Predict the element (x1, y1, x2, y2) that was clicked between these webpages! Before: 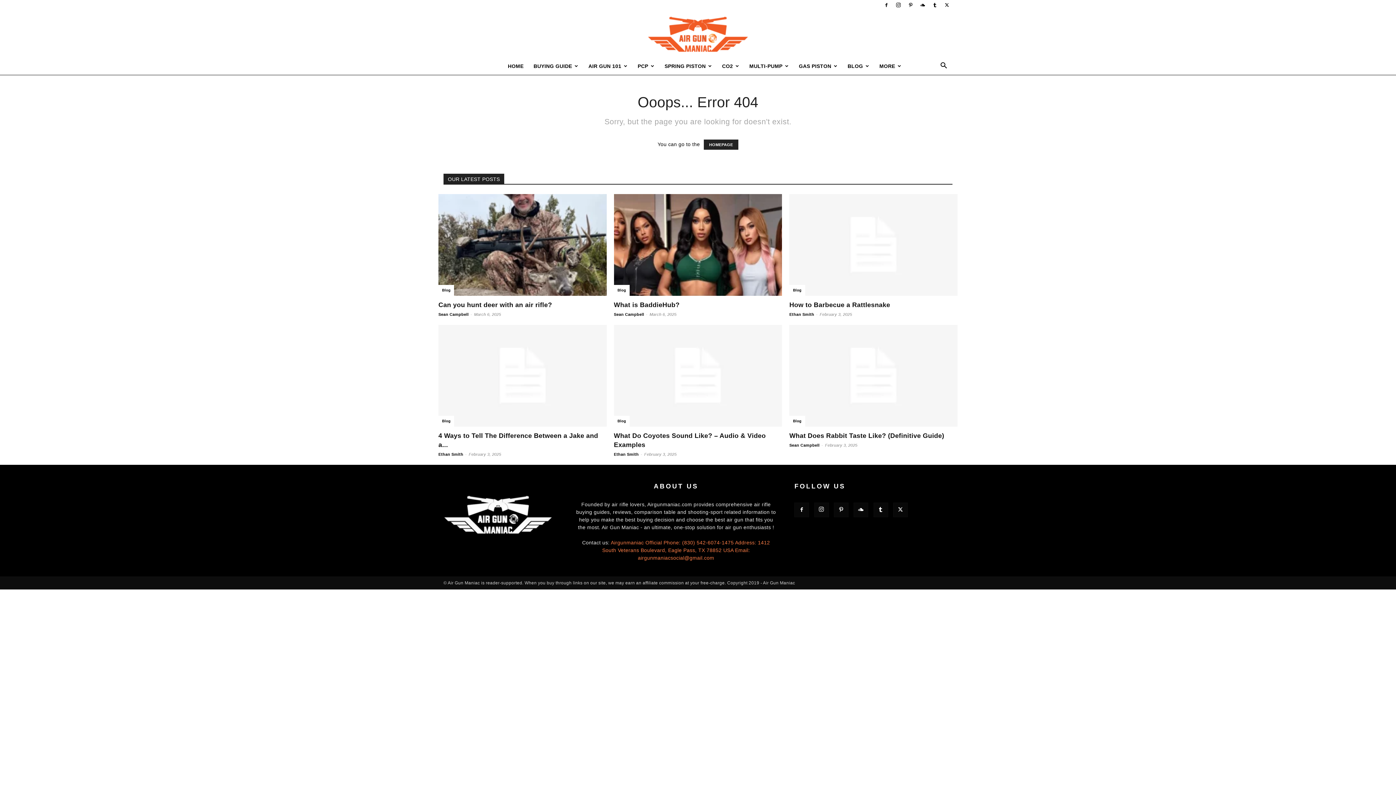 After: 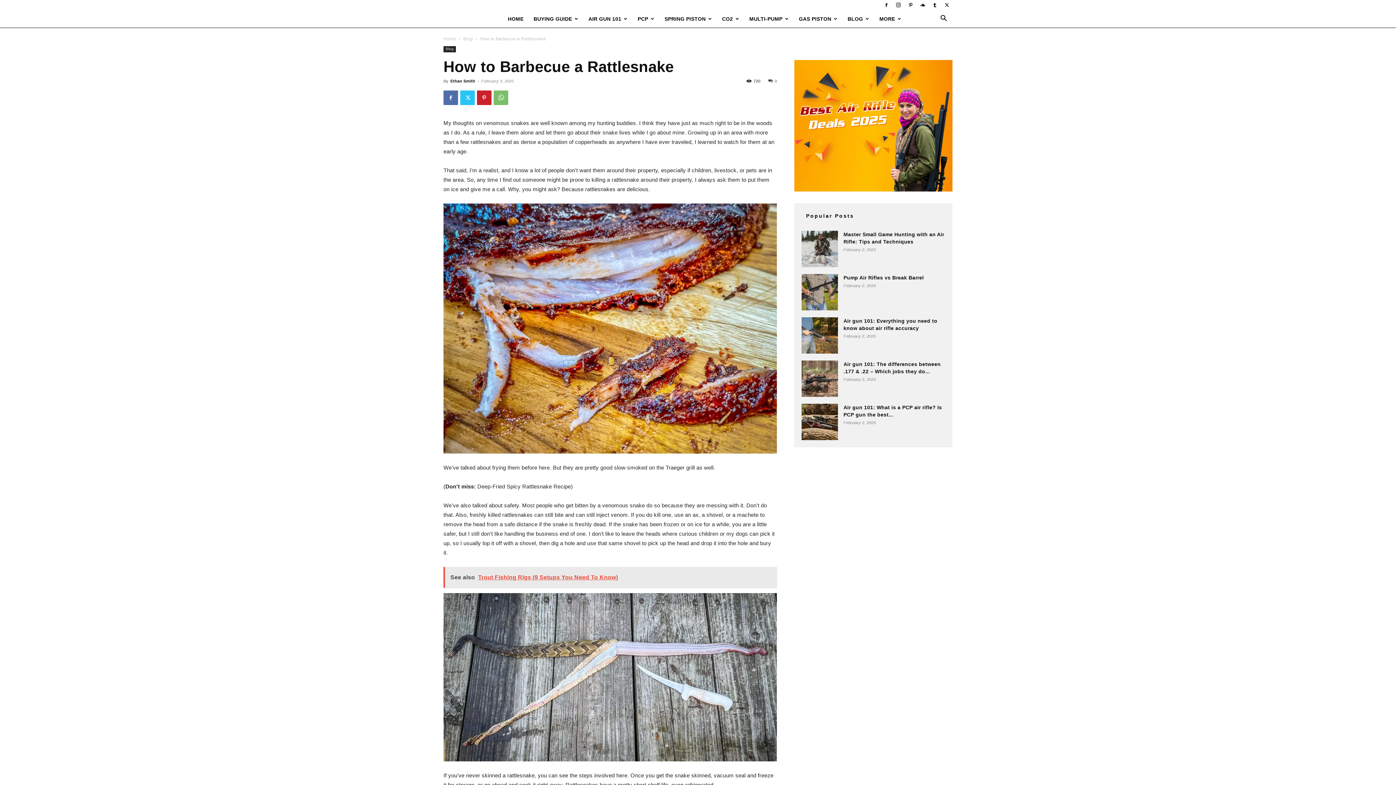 Action: bbox: (789, 194, 957, 296)